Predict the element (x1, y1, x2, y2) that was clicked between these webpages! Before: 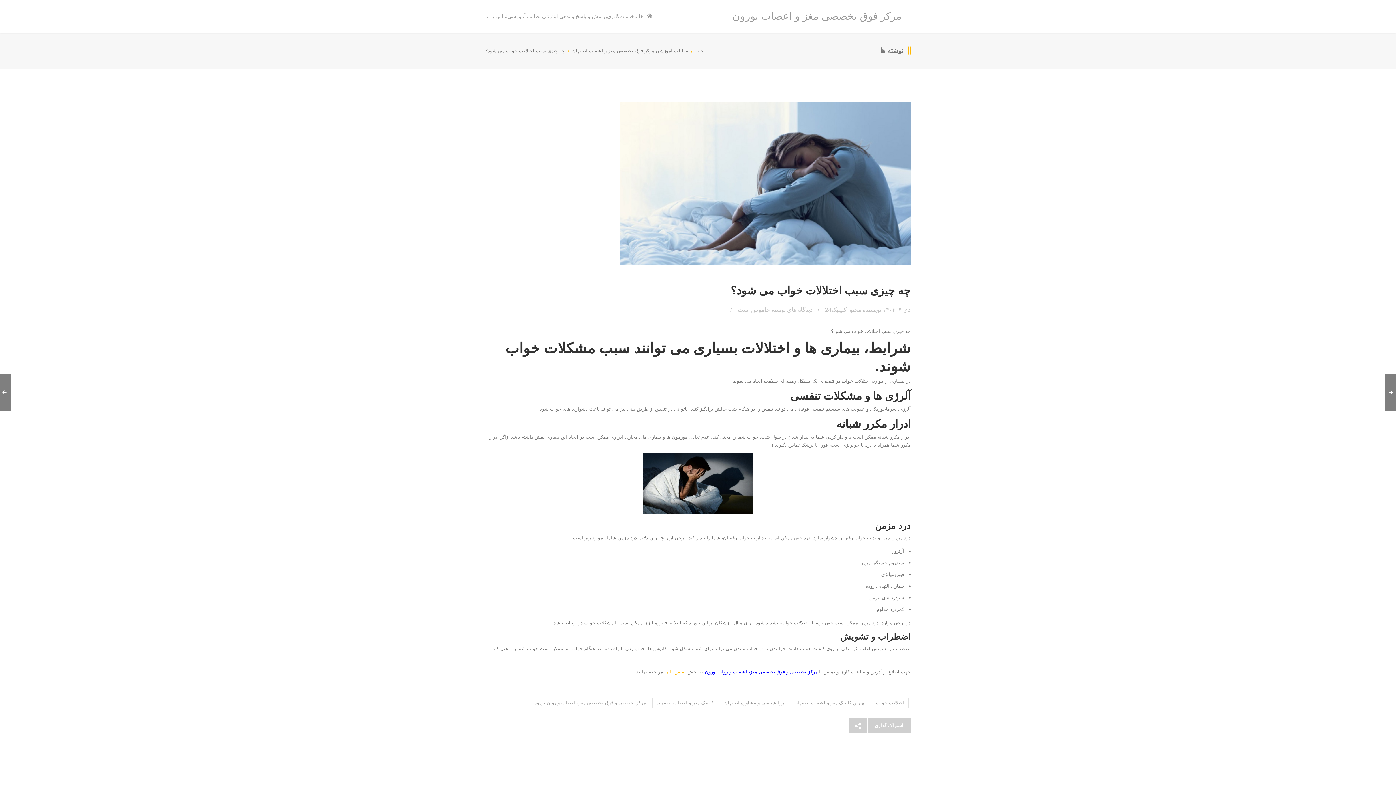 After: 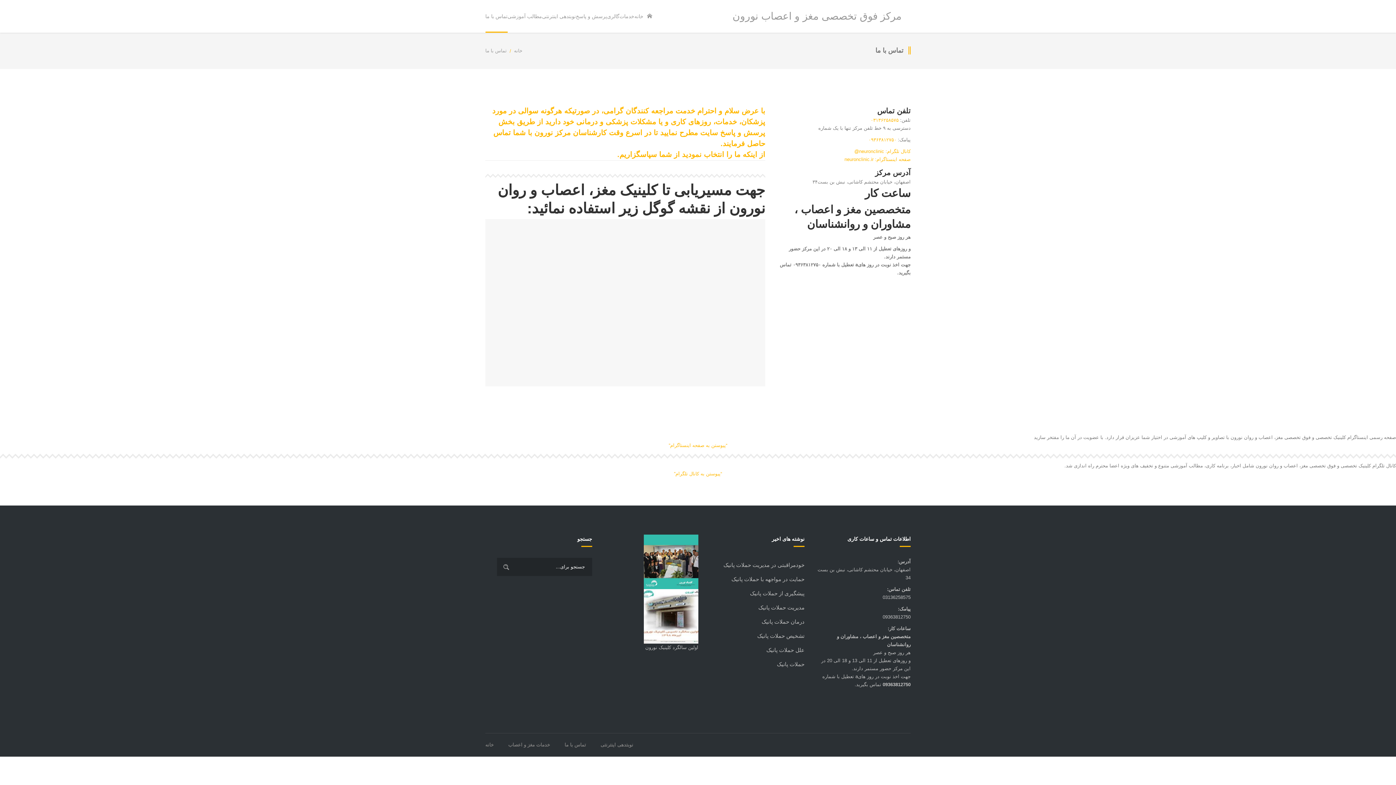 Action: label: تماس با ما bbox: (664, 669, 686, 674)